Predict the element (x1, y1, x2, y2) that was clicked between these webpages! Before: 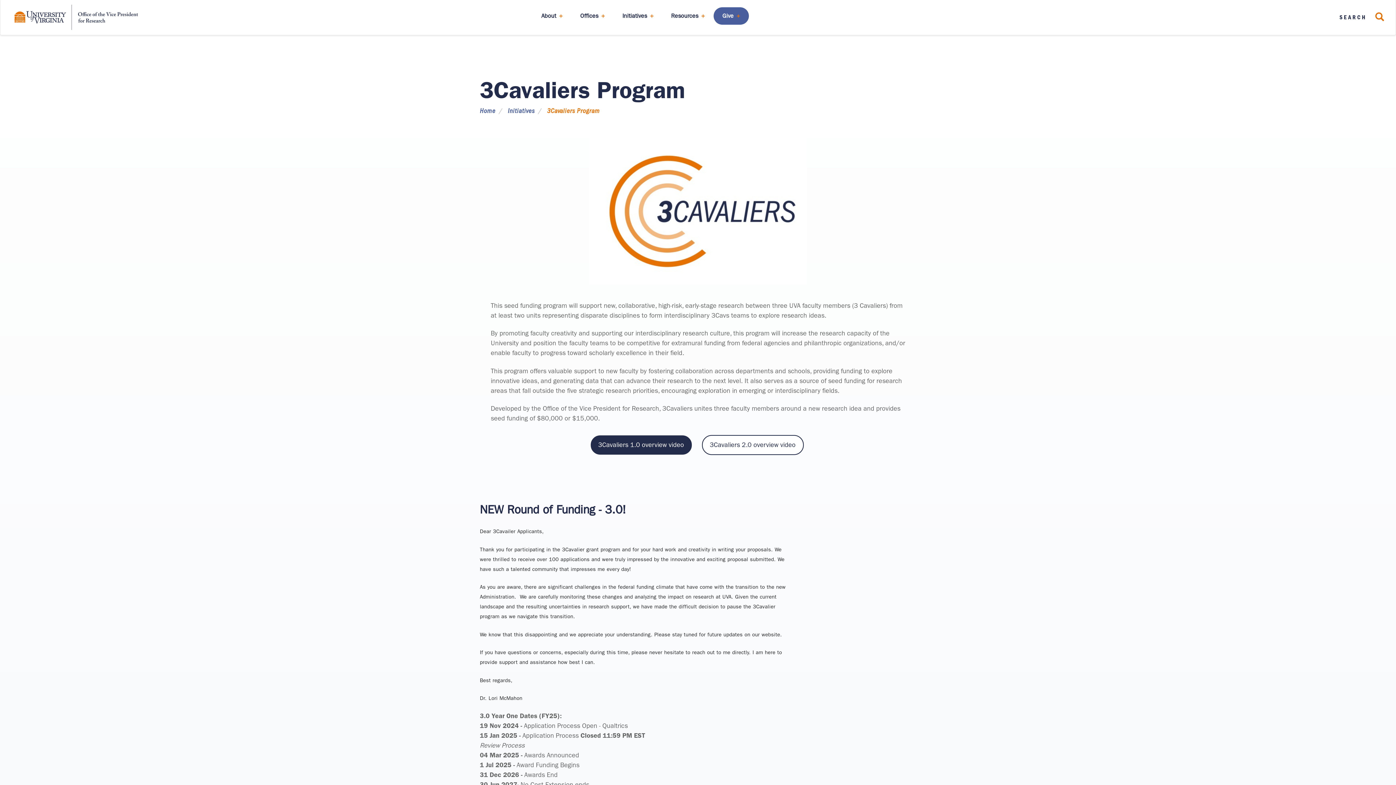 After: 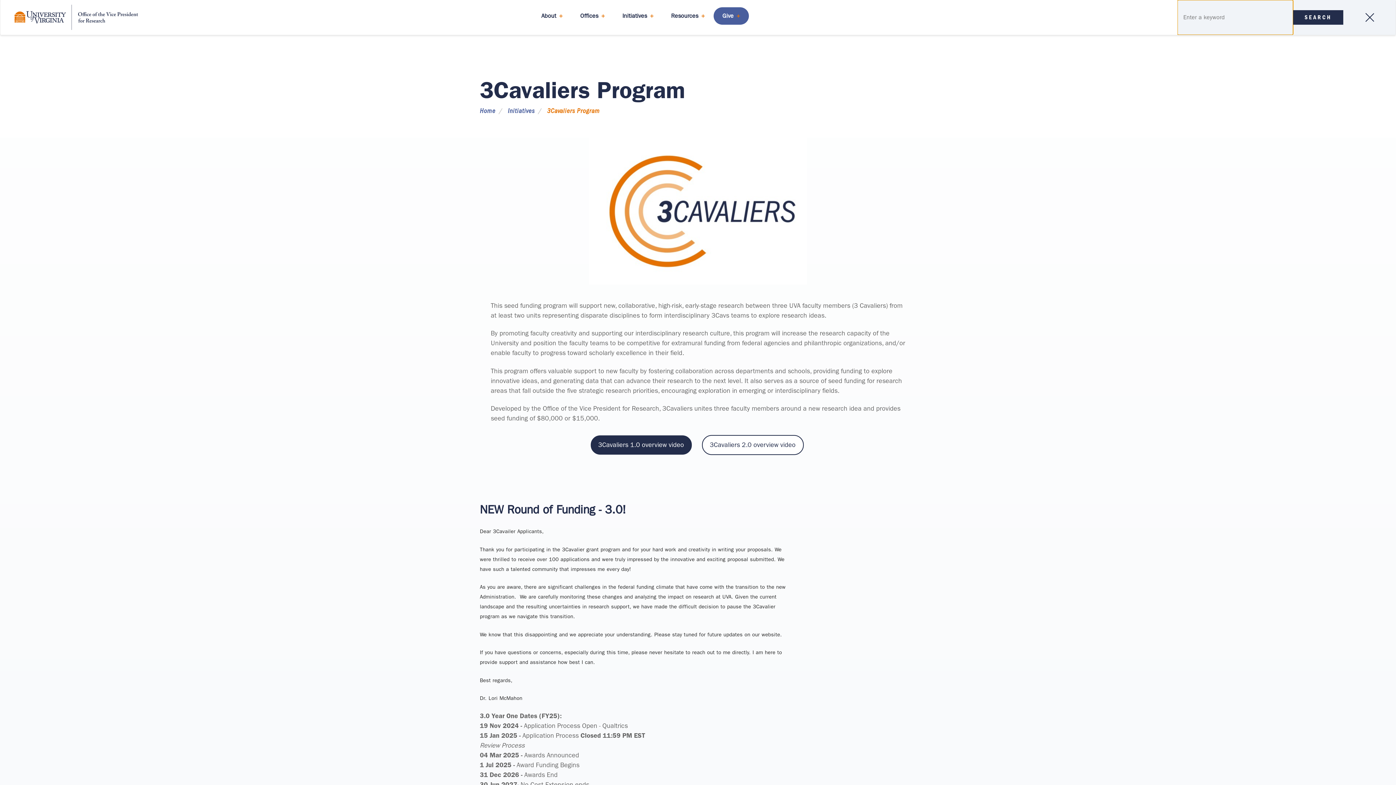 Action: label: SEARCH bbox: (1336, 0, 1390, 34)